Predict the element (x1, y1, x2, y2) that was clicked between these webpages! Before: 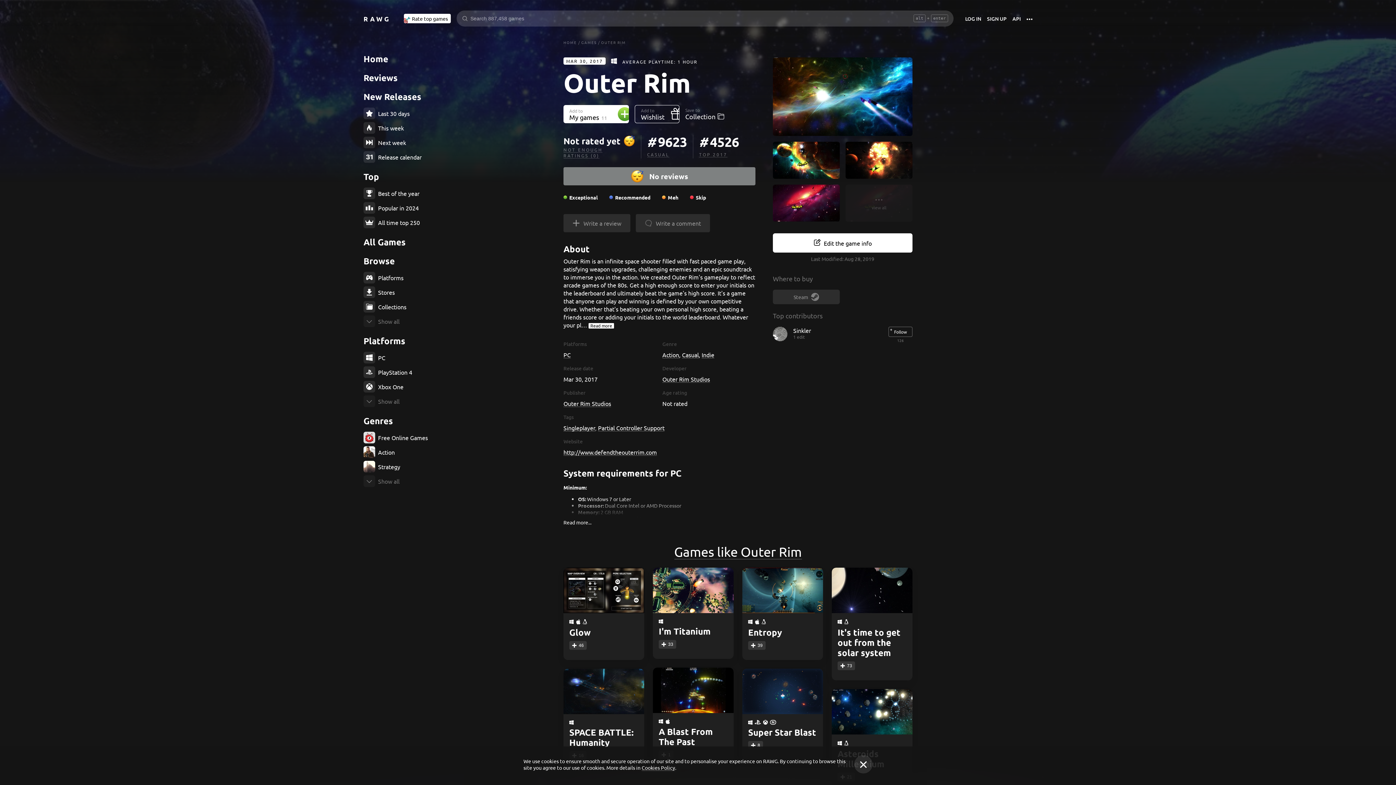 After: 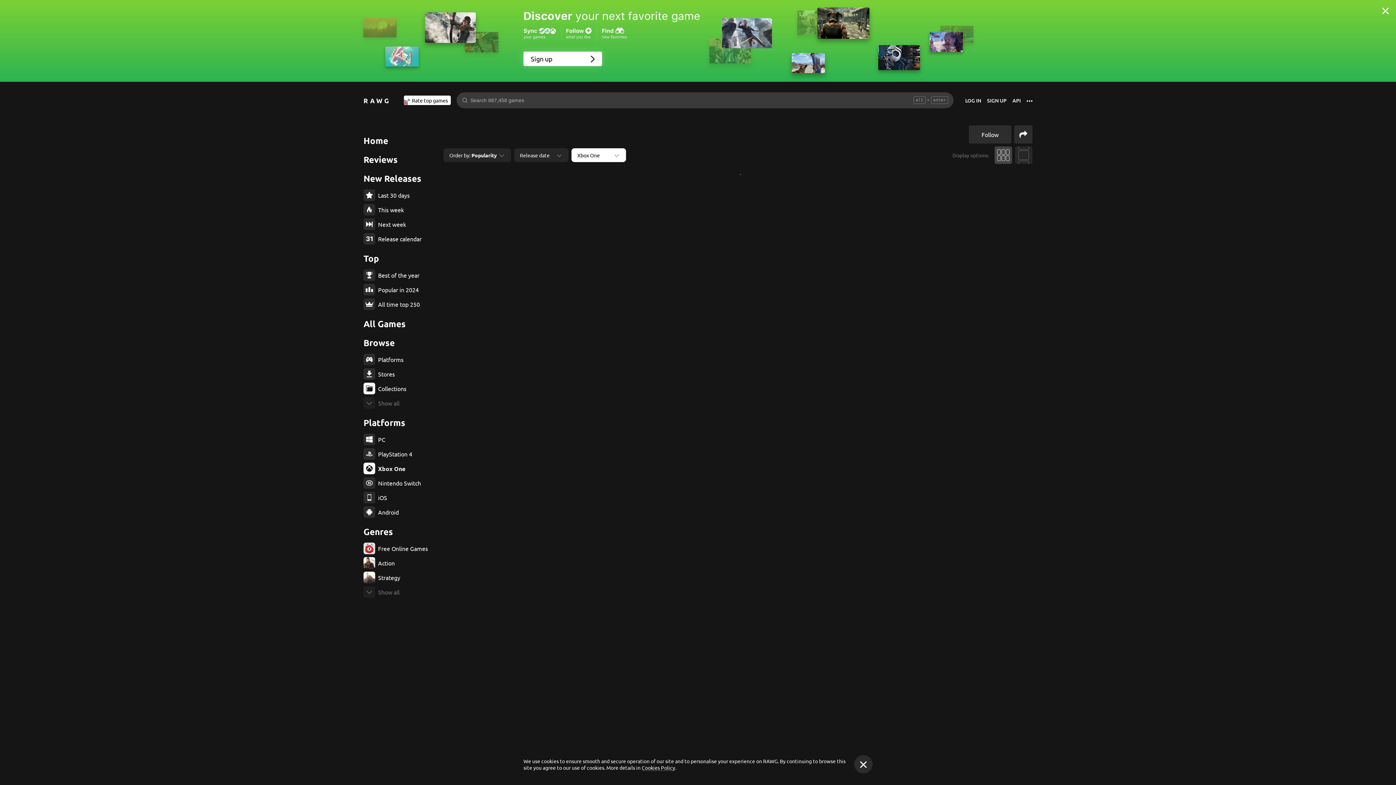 Action: label: Xbox One bbox: (363, 381, 436, 392)